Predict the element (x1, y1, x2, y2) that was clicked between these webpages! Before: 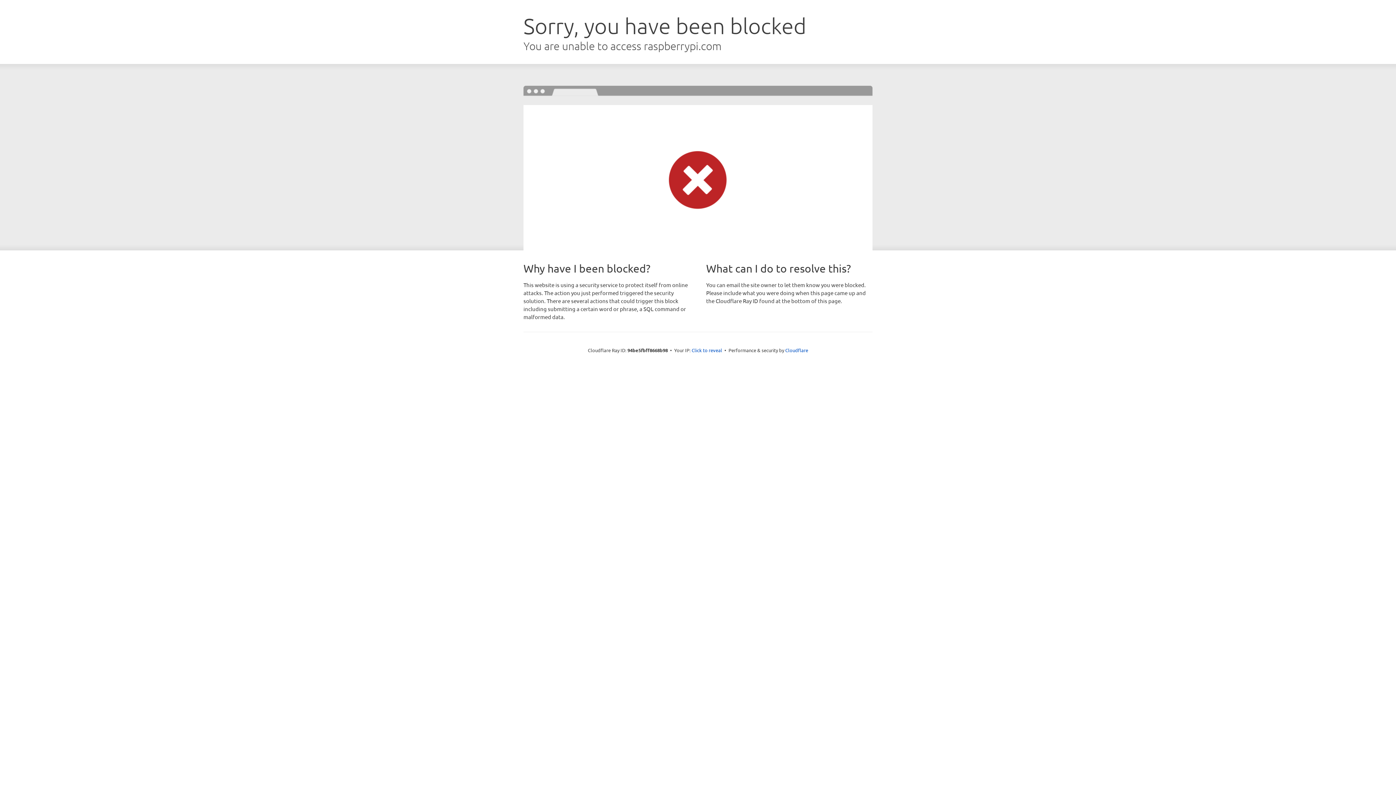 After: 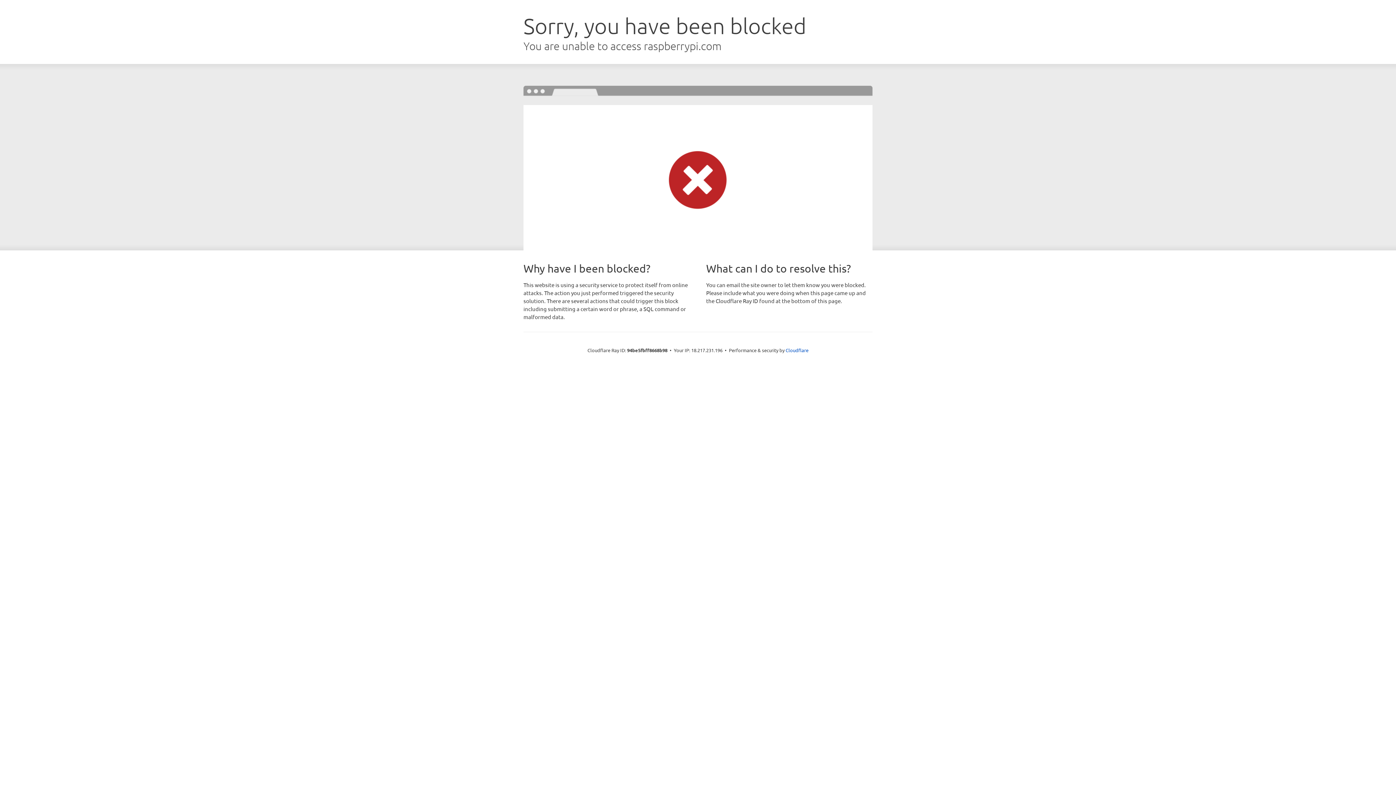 Action: label: Click to reveal bbox: (691, 346, 722, 353)